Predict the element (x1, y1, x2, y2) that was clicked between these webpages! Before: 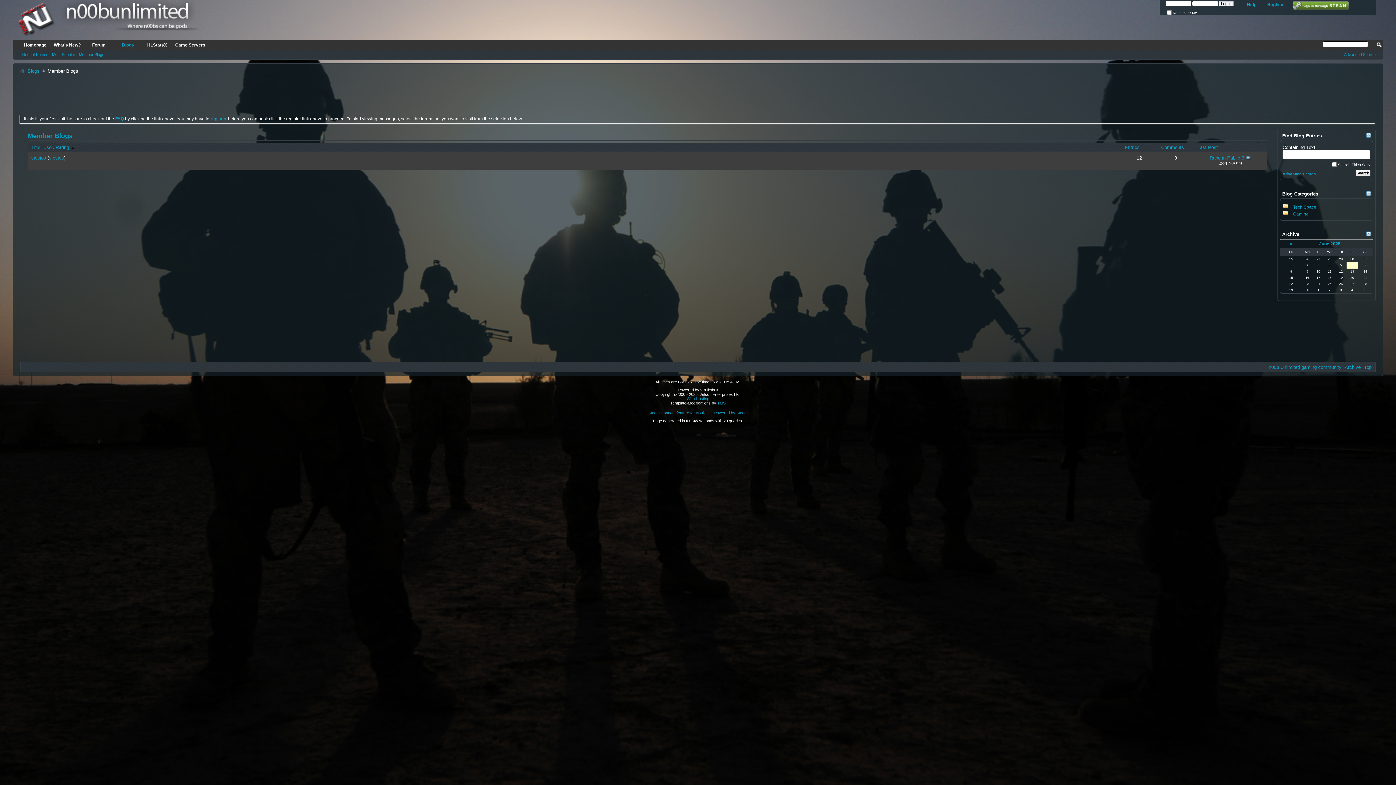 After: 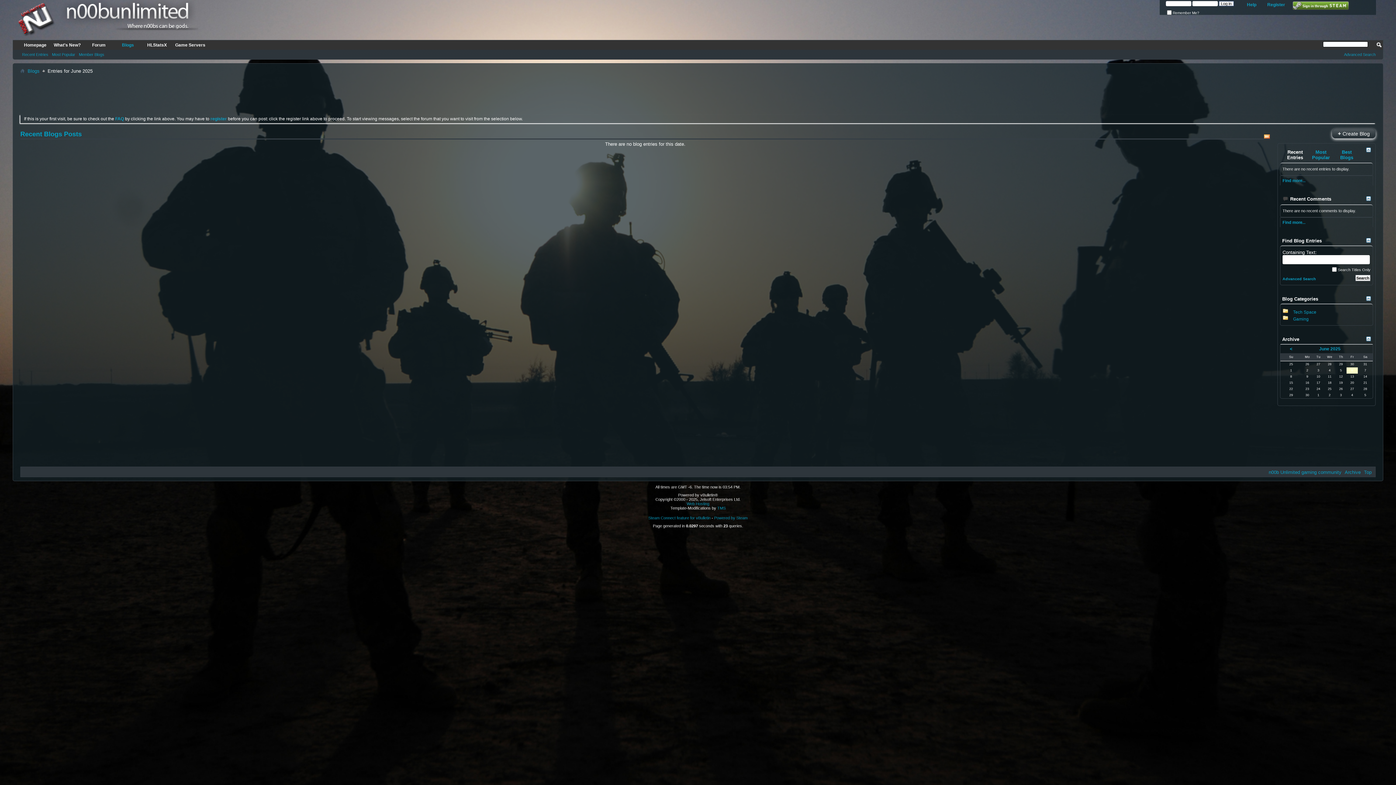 Action: label: June 2025 bbox: (1319, 241, 1340, 246)